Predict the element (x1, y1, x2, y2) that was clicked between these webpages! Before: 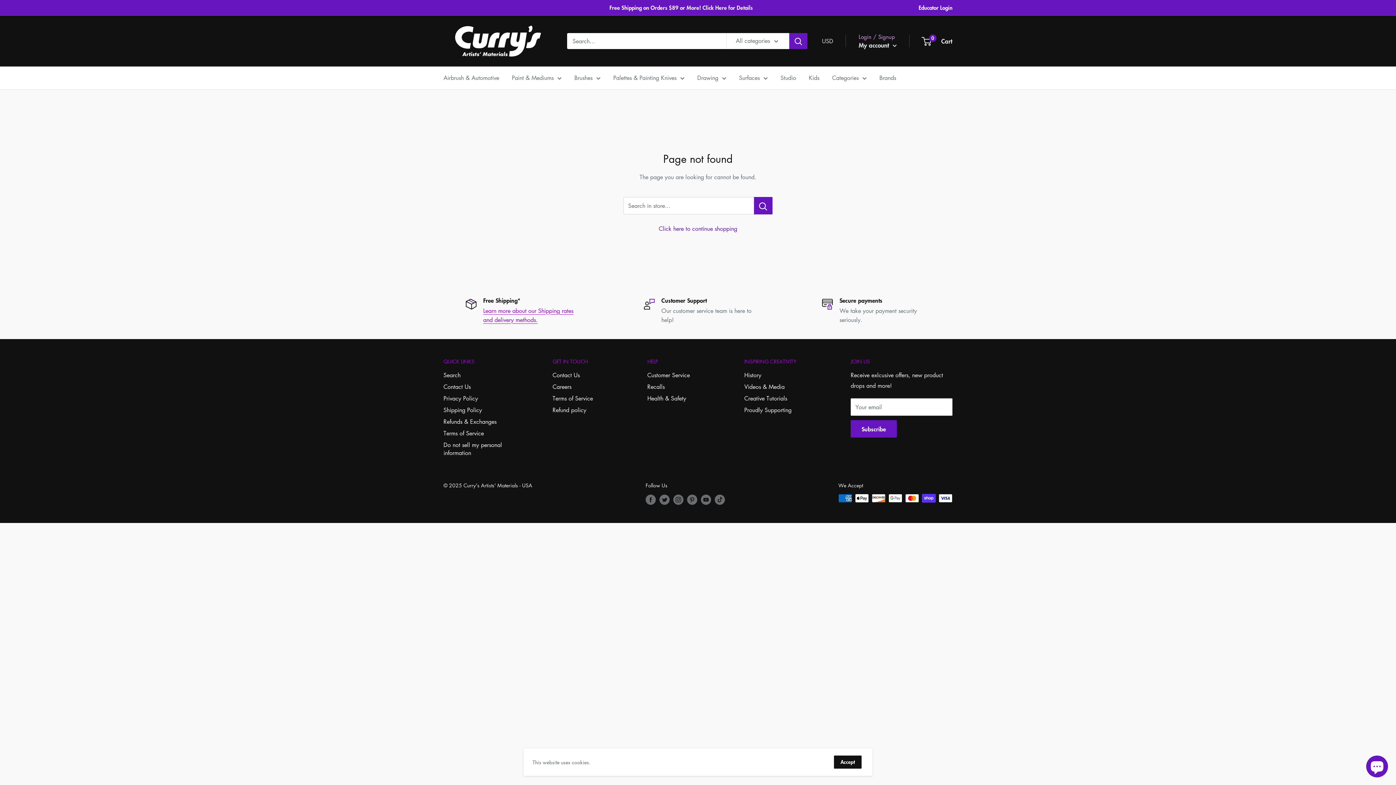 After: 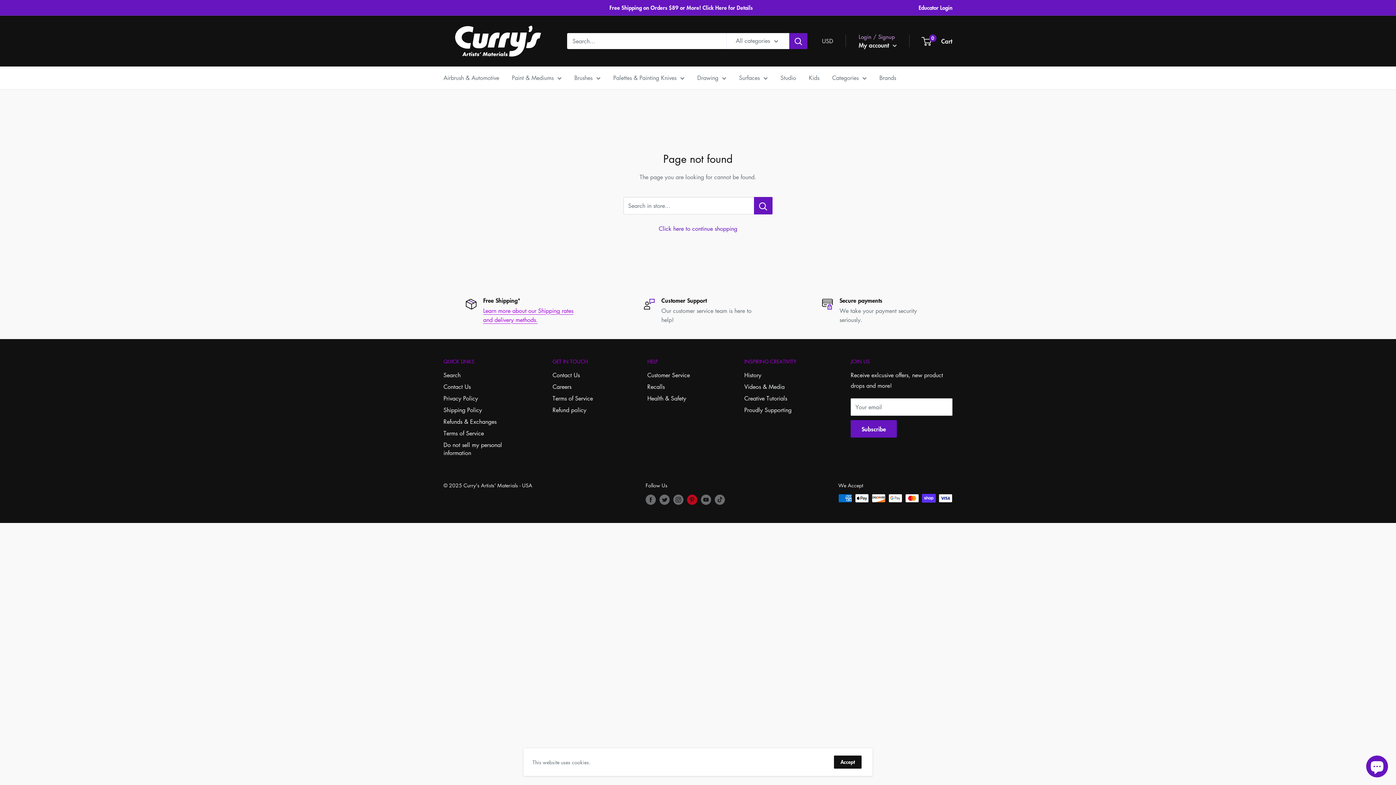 Action: bbox: (687, 494, 697, 504) label: Follow us on Pinterest